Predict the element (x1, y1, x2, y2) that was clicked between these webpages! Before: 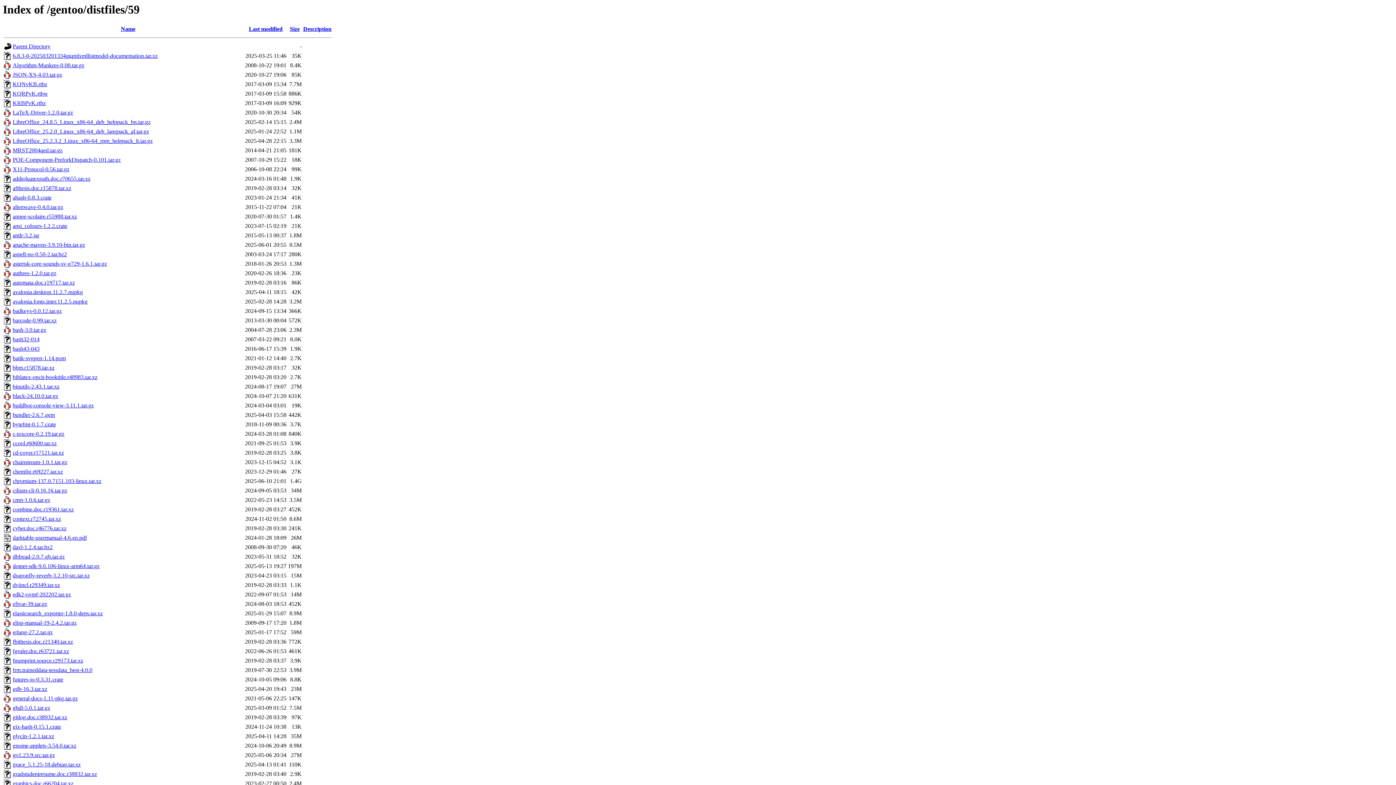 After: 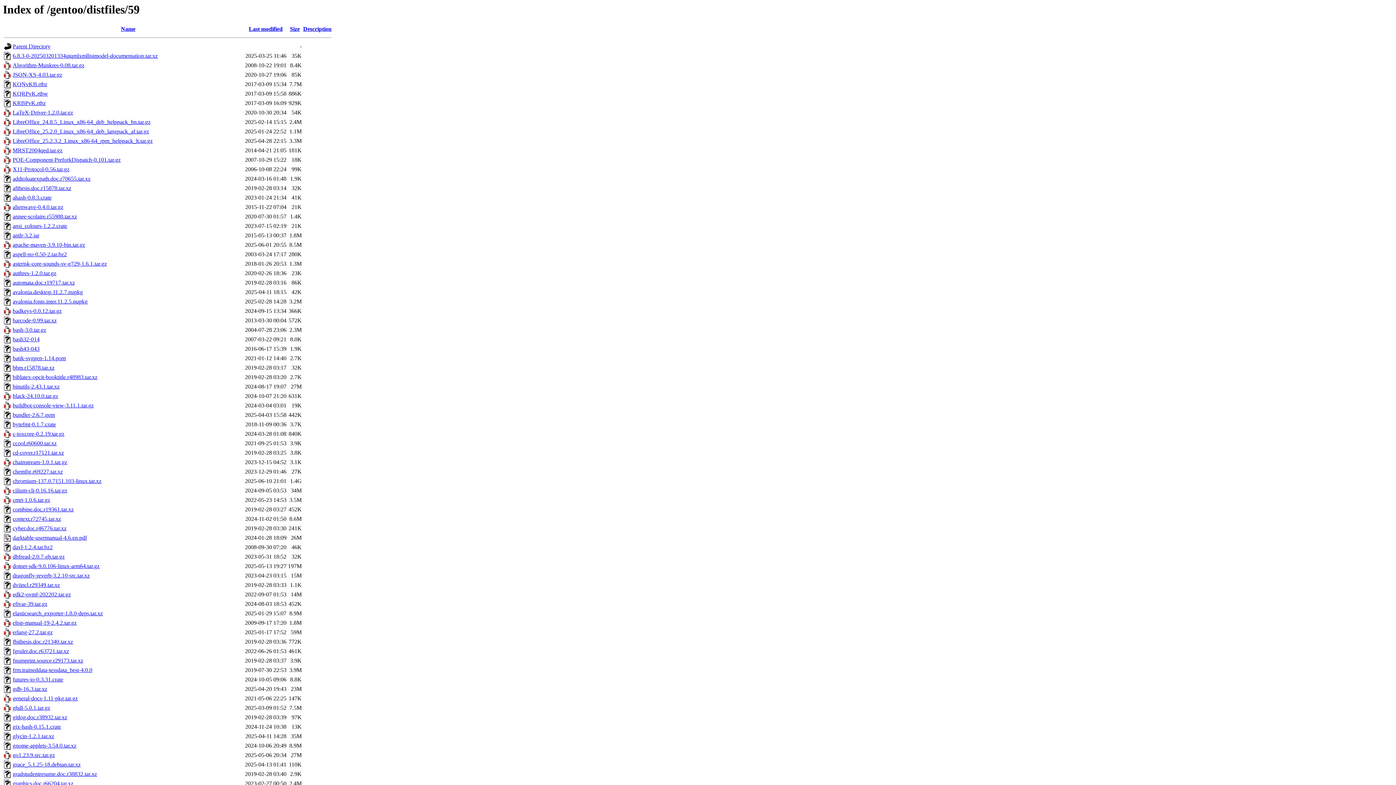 Action: label: ahash-0.8.3.crate bbox: (12, 194, 51, 200)